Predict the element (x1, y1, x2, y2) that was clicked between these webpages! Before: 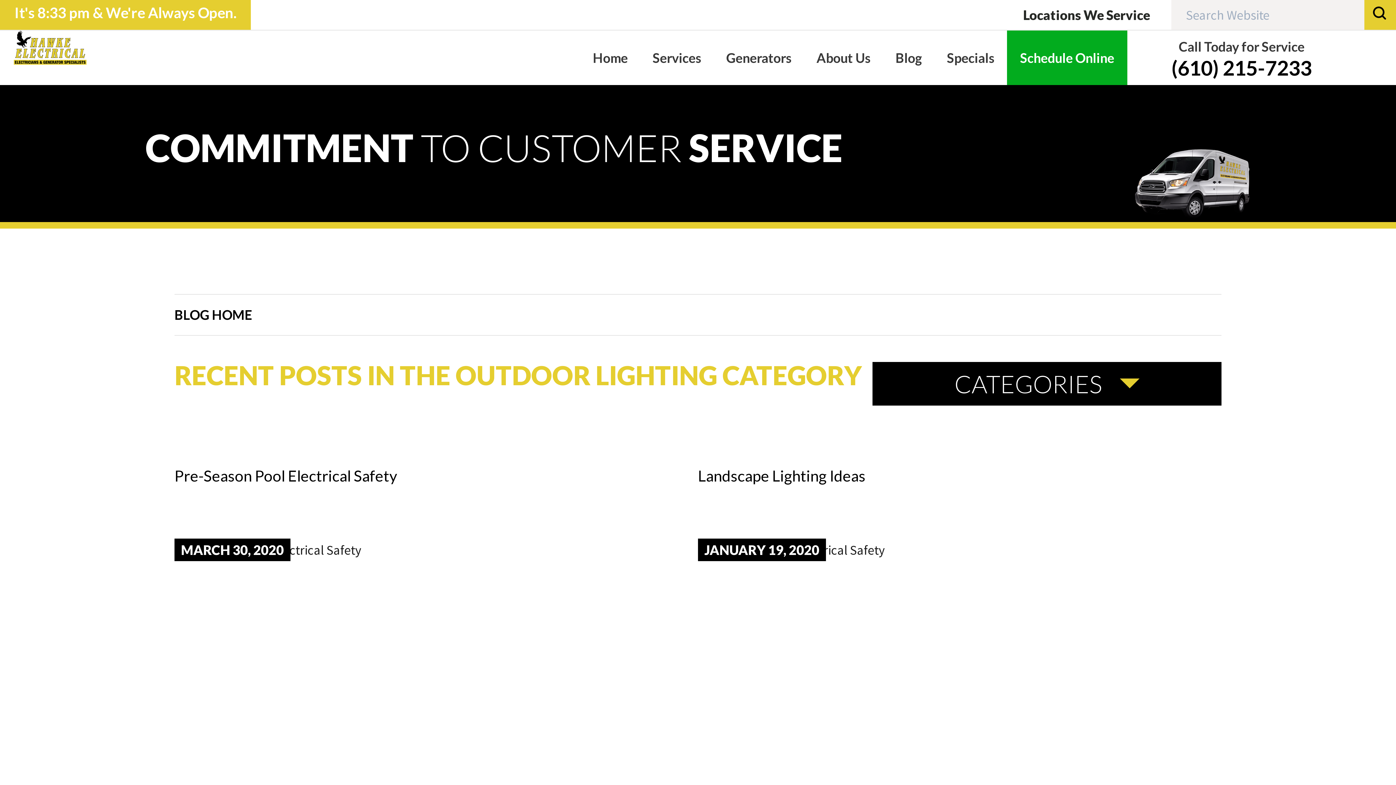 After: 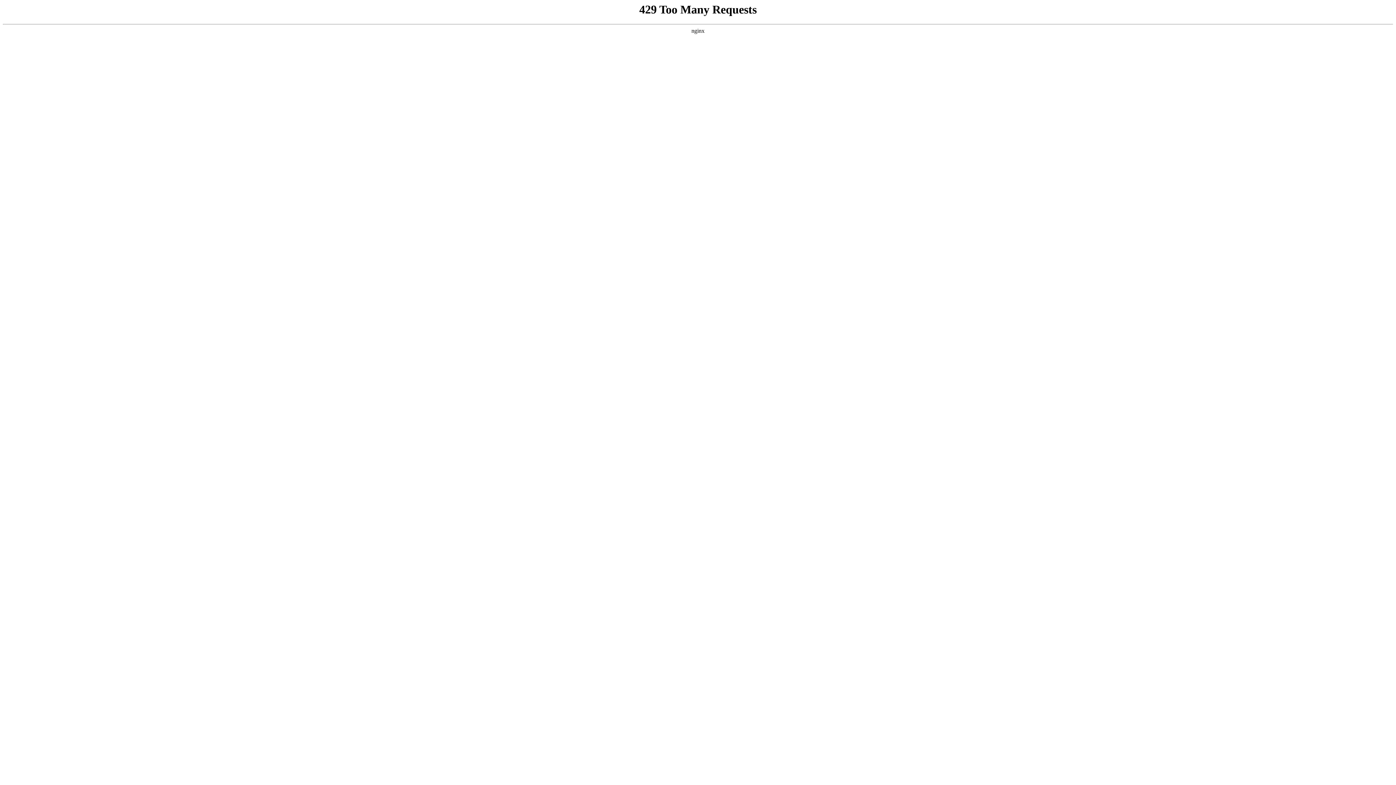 Action: bbox: (934, 30, 1007, 85) label: Specials